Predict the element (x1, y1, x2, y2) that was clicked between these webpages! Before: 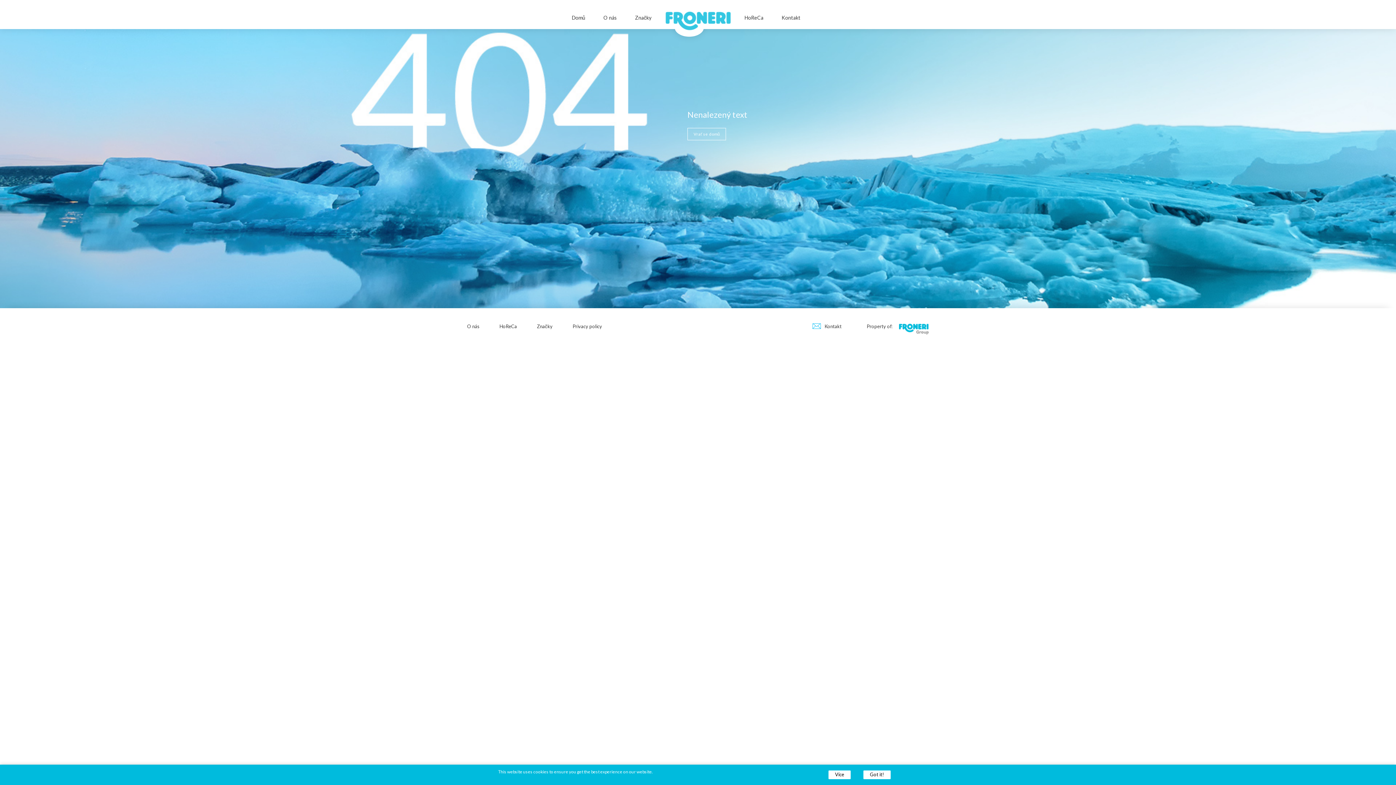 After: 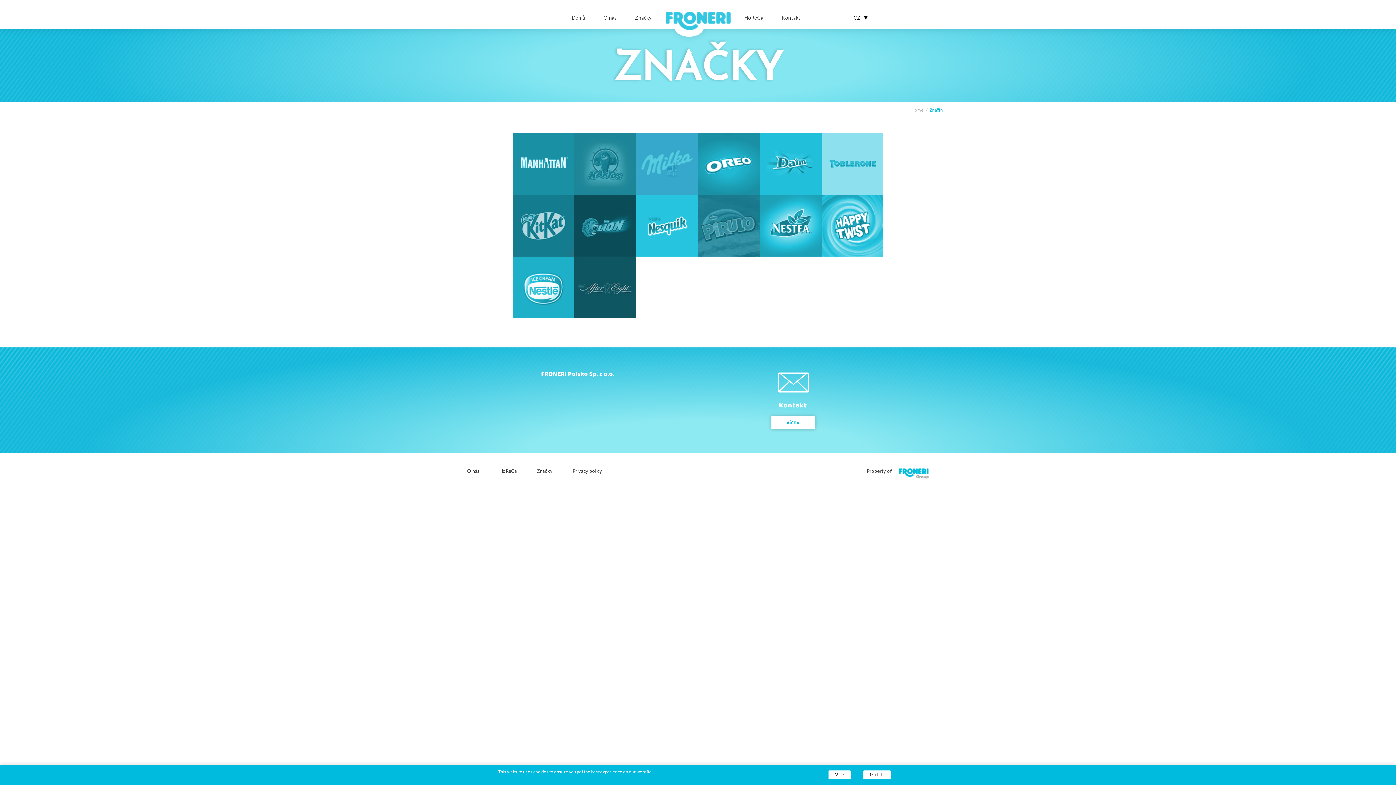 Action: label: Značky bbox: (537, 323, 552, 329)